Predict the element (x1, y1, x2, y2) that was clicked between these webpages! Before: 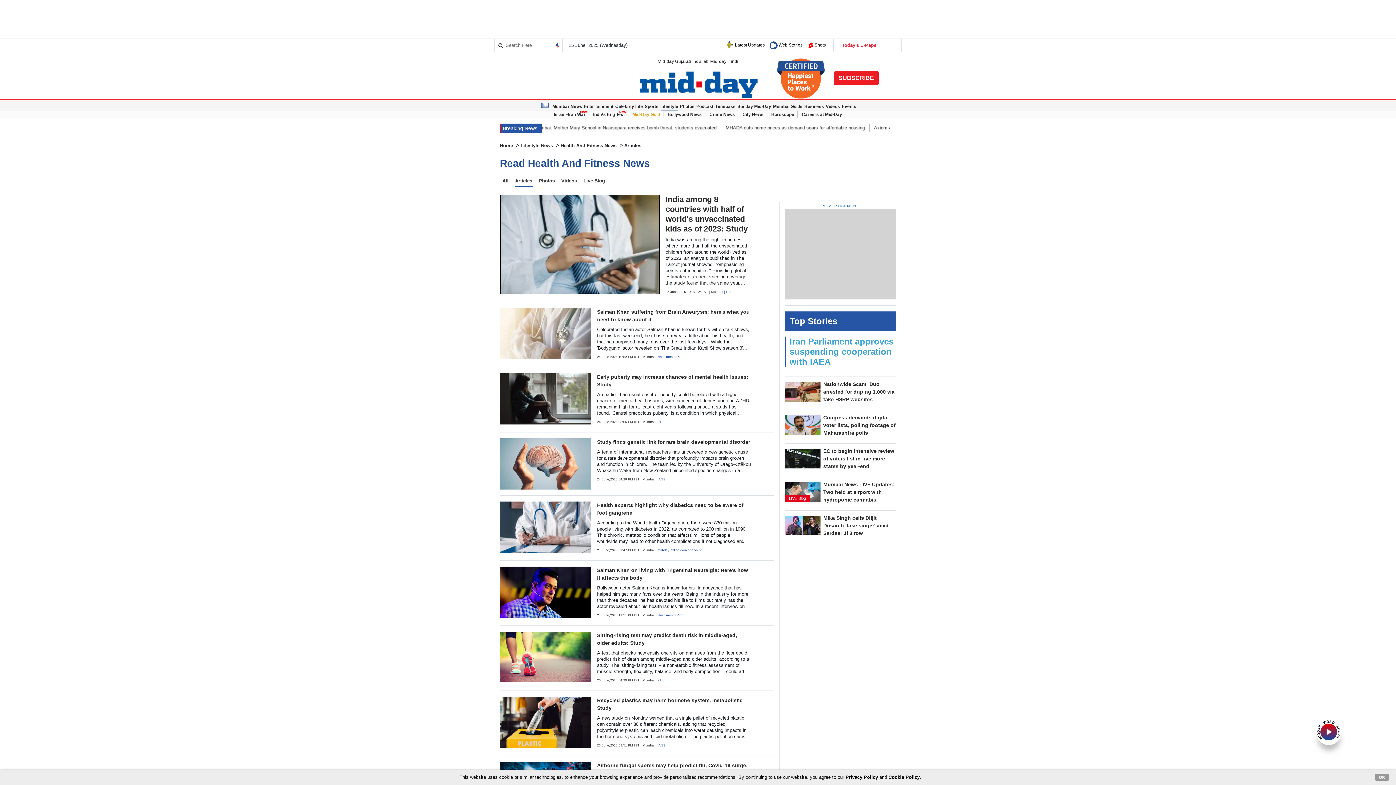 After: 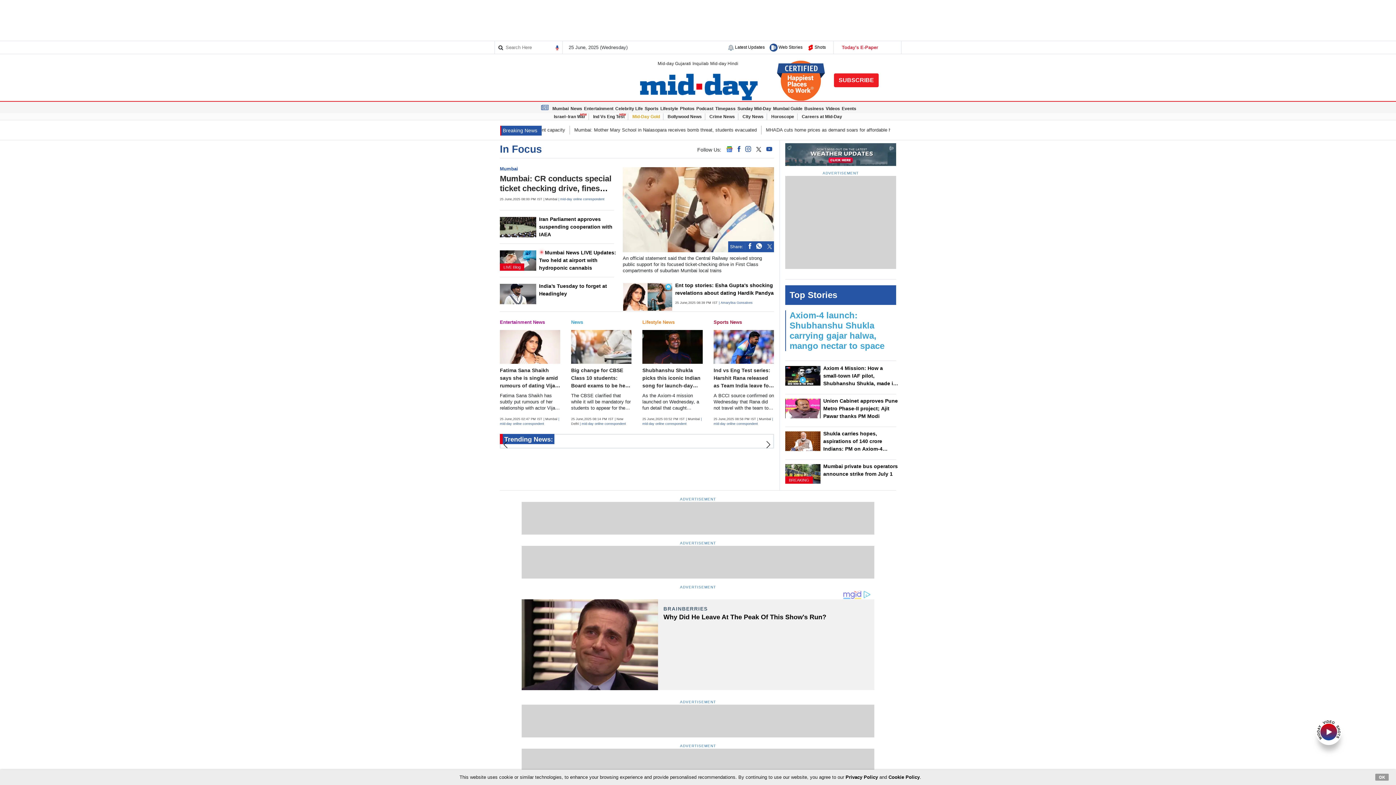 Action: bbox: (635, 78, 760, 84)